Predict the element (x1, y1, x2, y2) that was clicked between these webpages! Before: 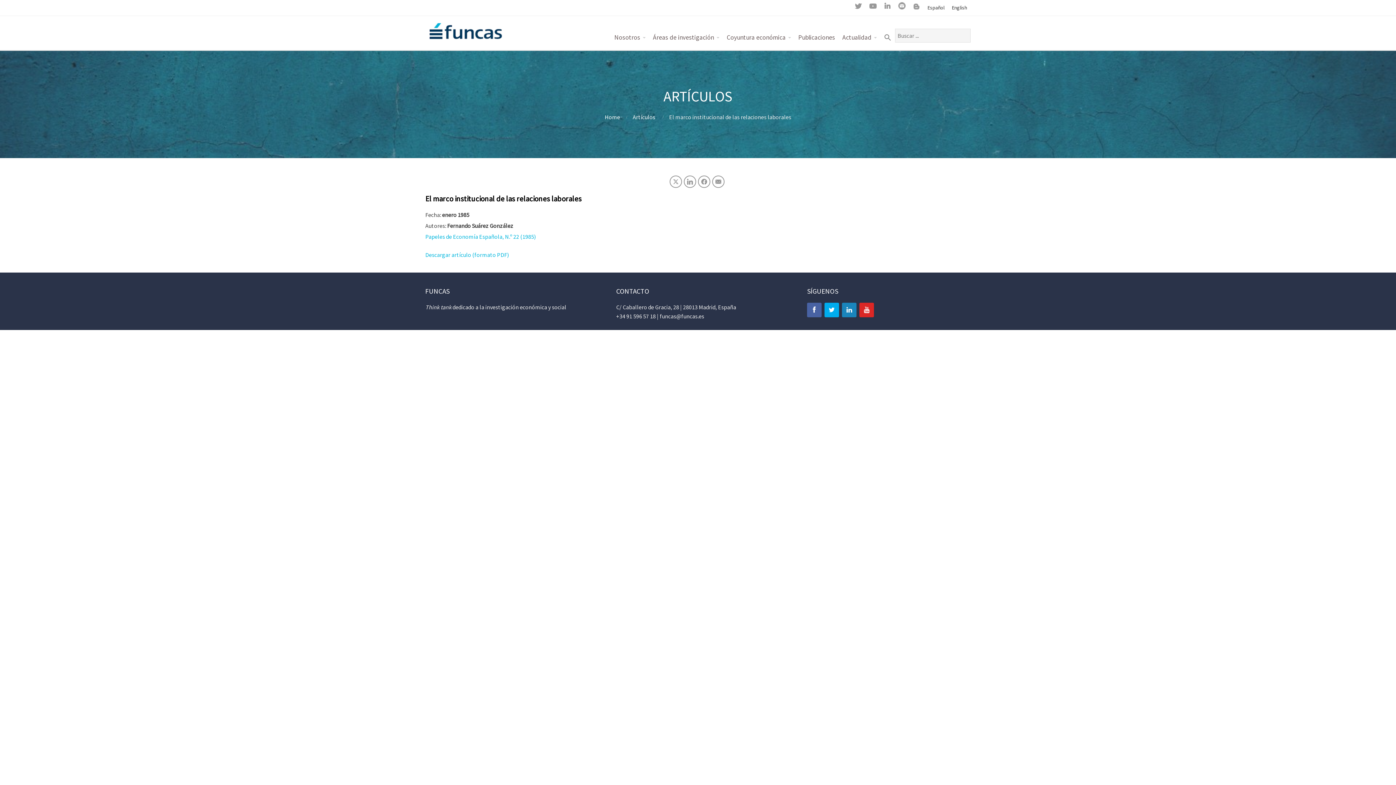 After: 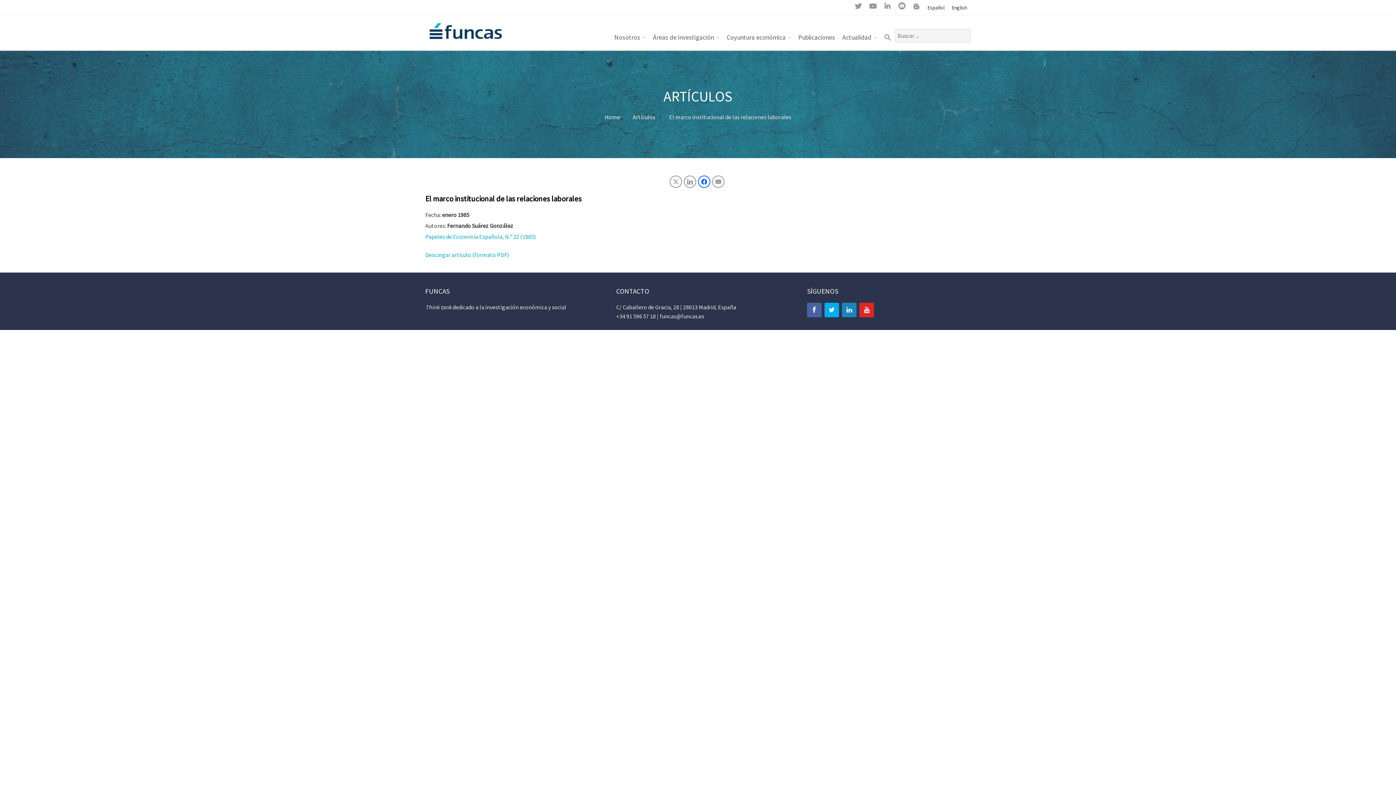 Action: bbox: (698, 175, 710, 187)